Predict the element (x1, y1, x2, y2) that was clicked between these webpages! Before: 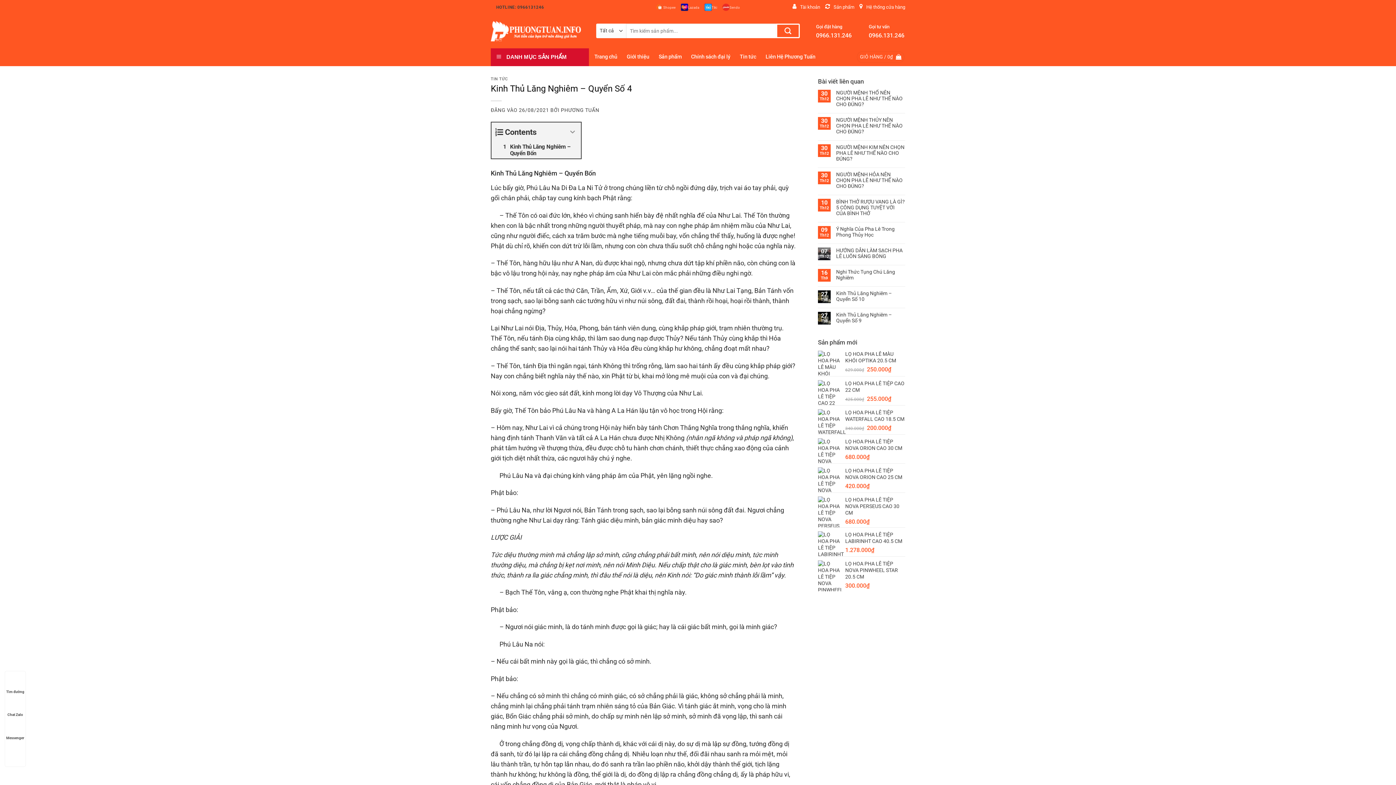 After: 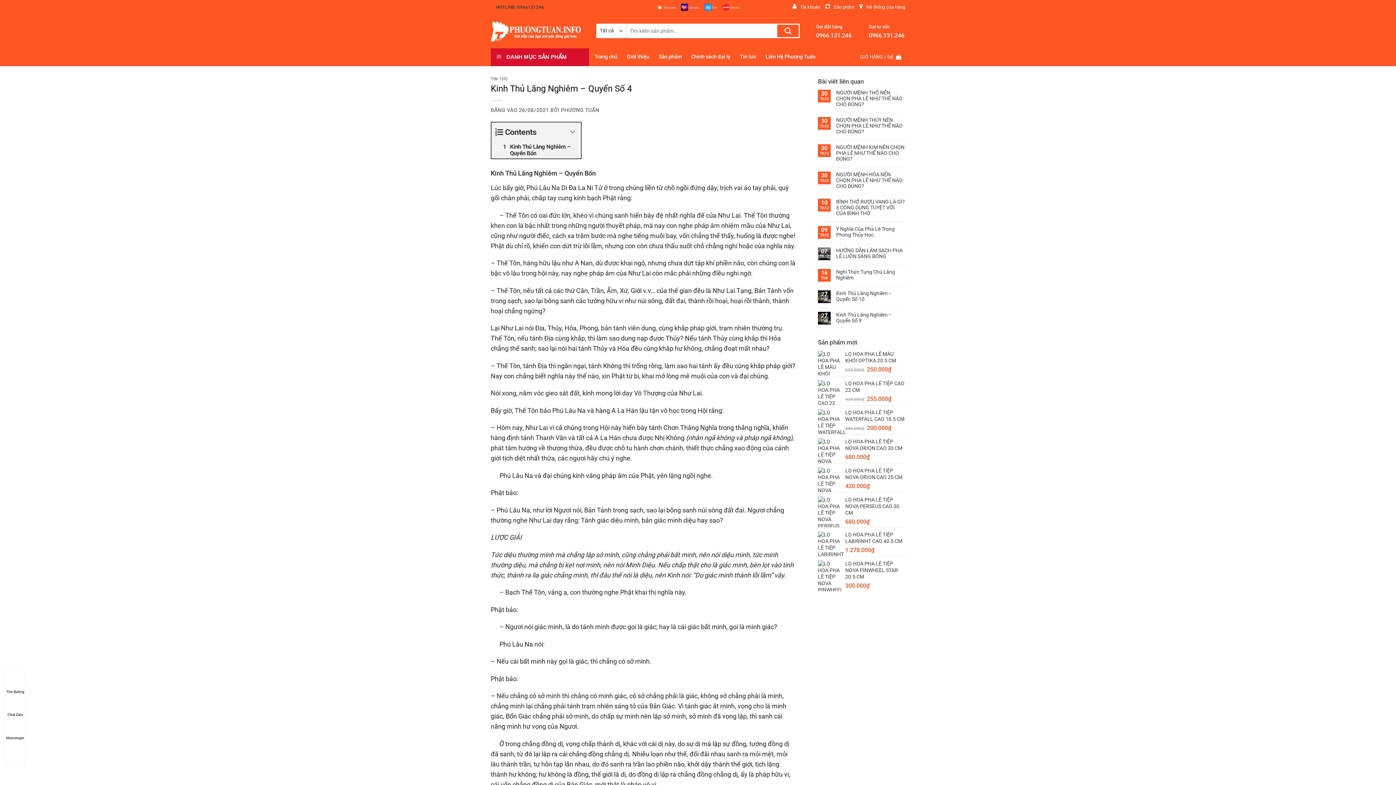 Action: label: Chat Zalo bbox: (5, 698, 25, 717)